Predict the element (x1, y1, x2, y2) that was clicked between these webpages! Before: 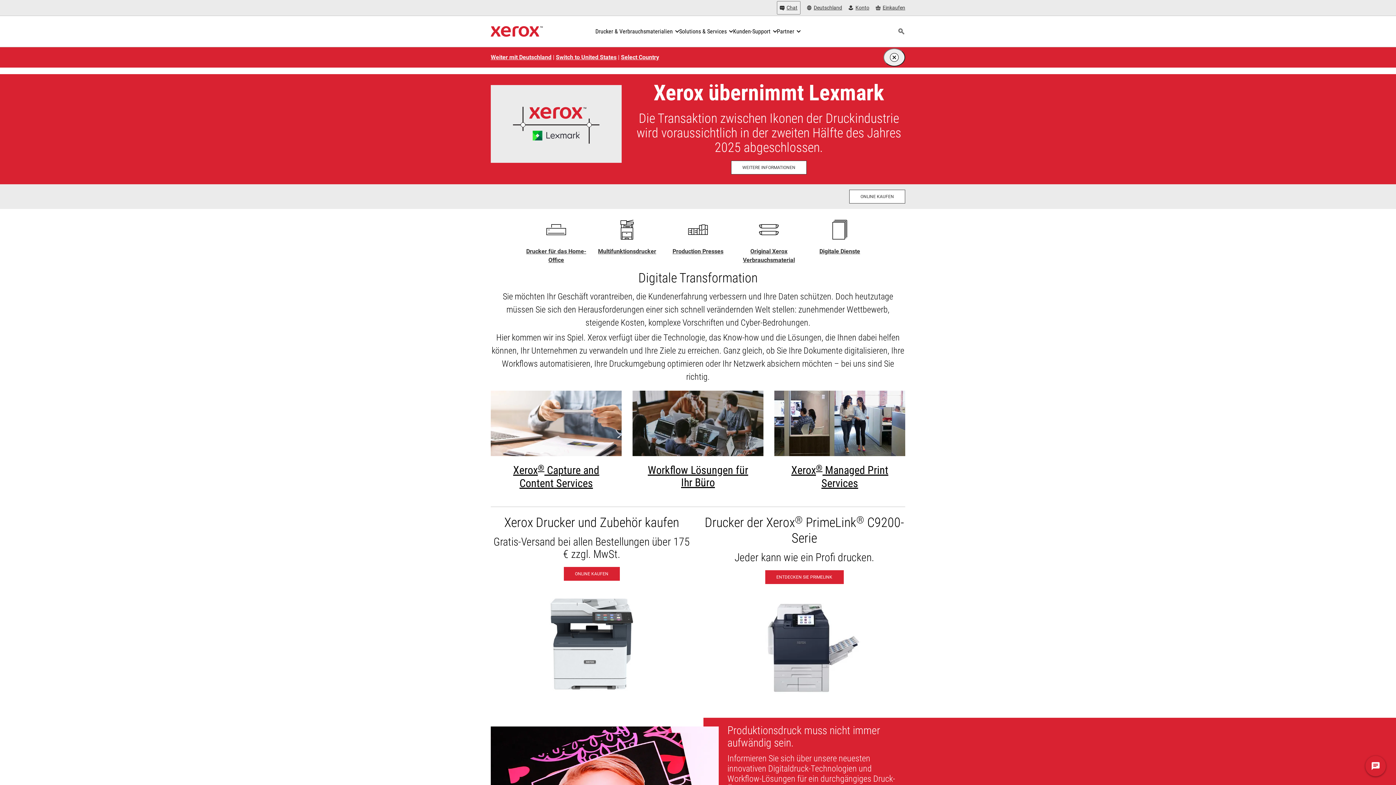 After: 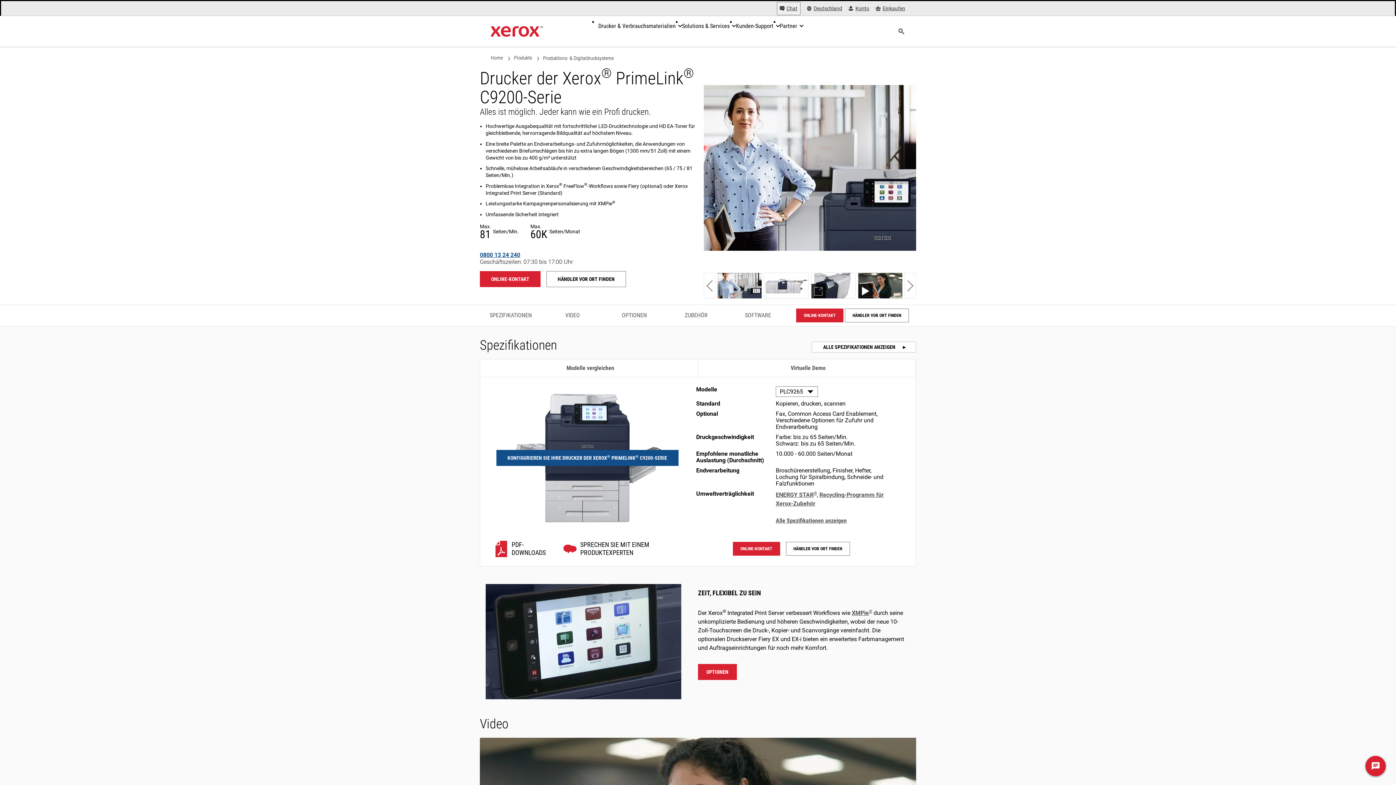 Action: label: PrimeLink C9265 Print with print samples bbox: (736, 699, 872, 705)